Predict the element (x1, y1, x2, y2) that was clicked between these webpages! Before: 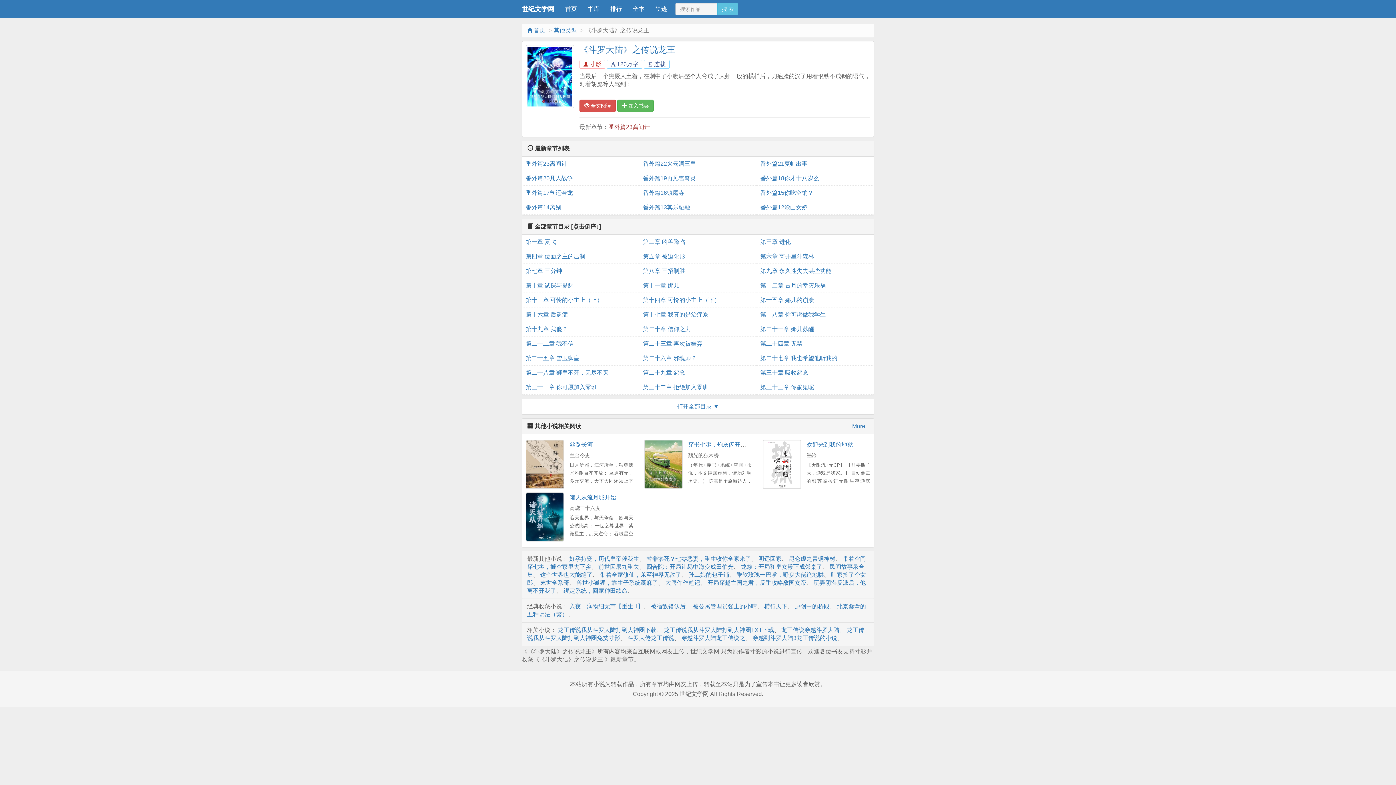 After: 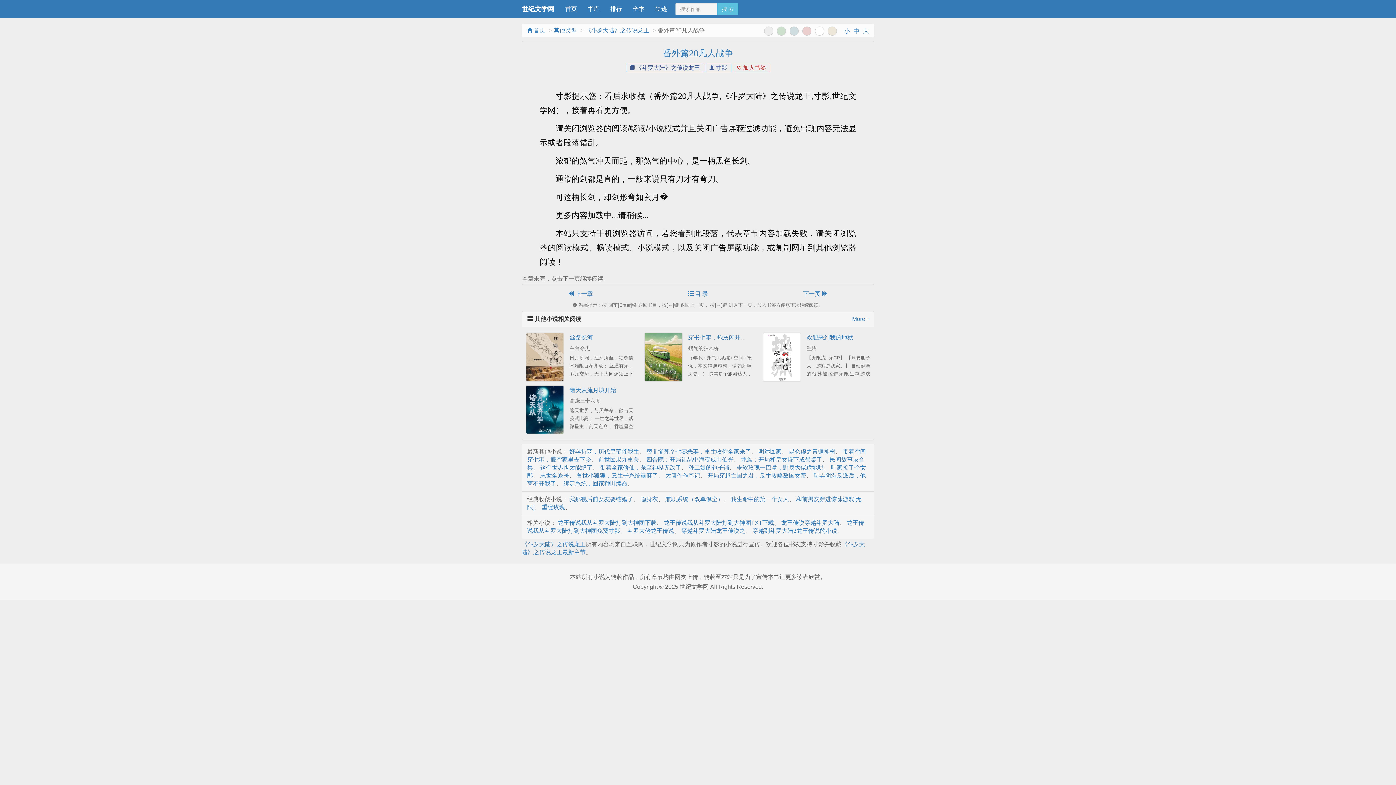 Action: label: 番外篇20凡人战争 bbox: (525, 171, 635, 185)